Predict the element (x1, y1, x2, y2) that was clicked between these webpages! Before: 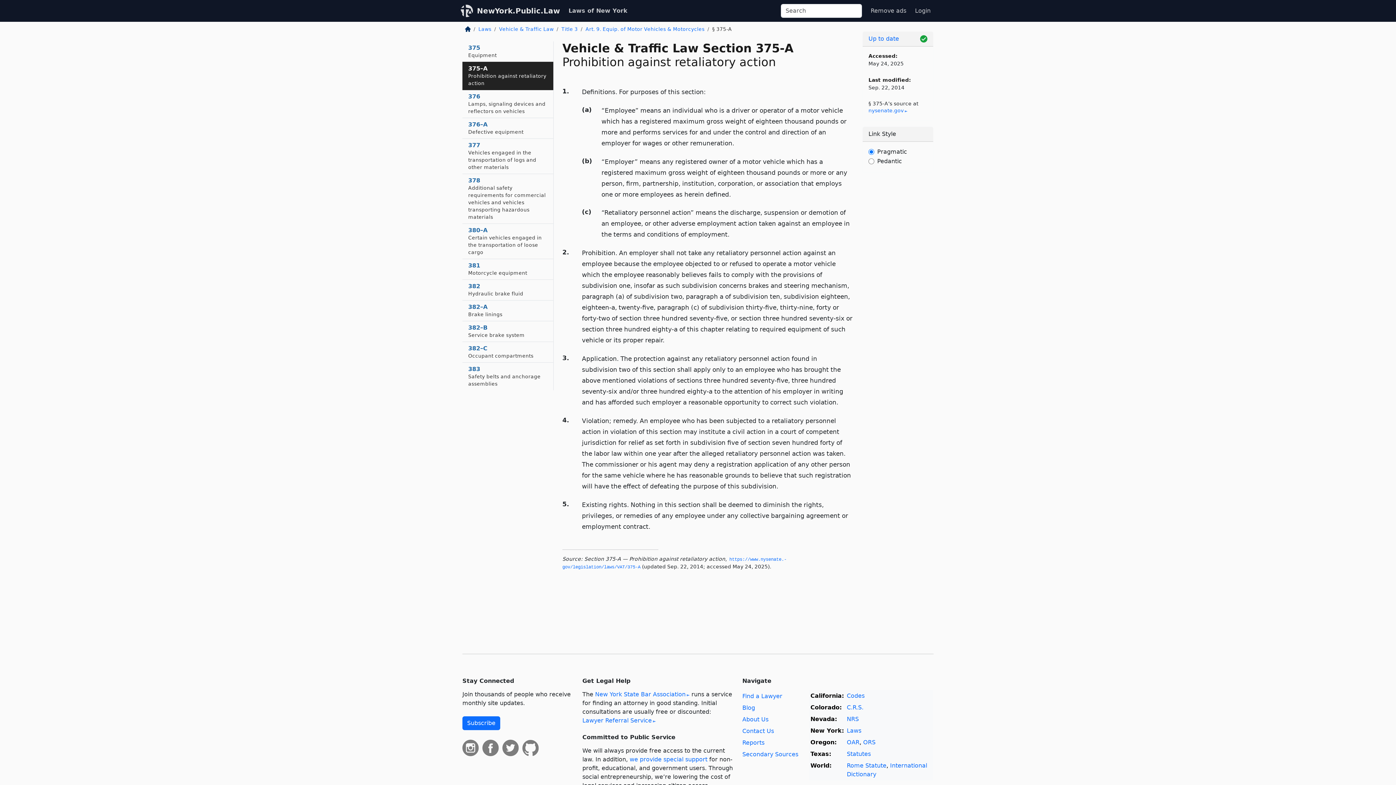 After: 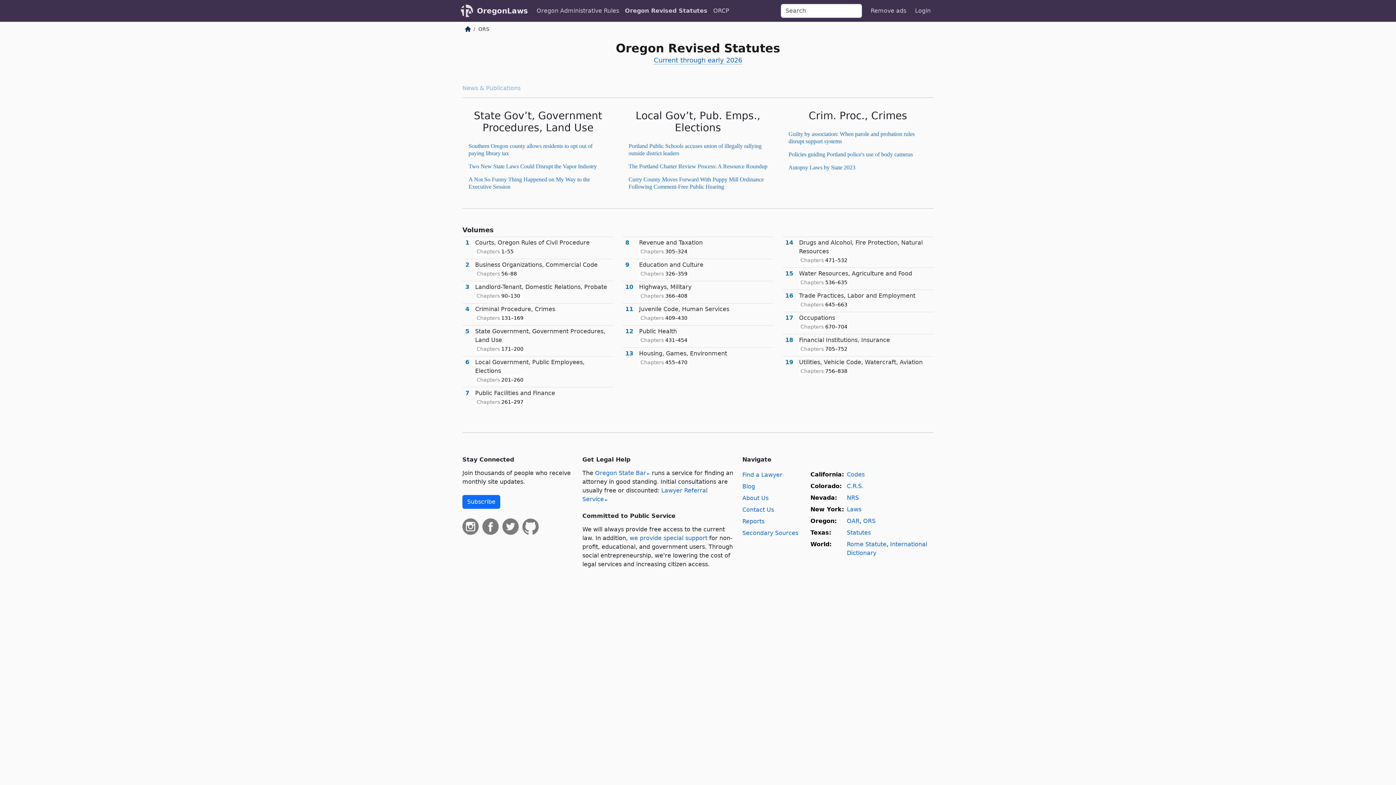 Action: label: ORS bbox: (863, 739, 875, 746)